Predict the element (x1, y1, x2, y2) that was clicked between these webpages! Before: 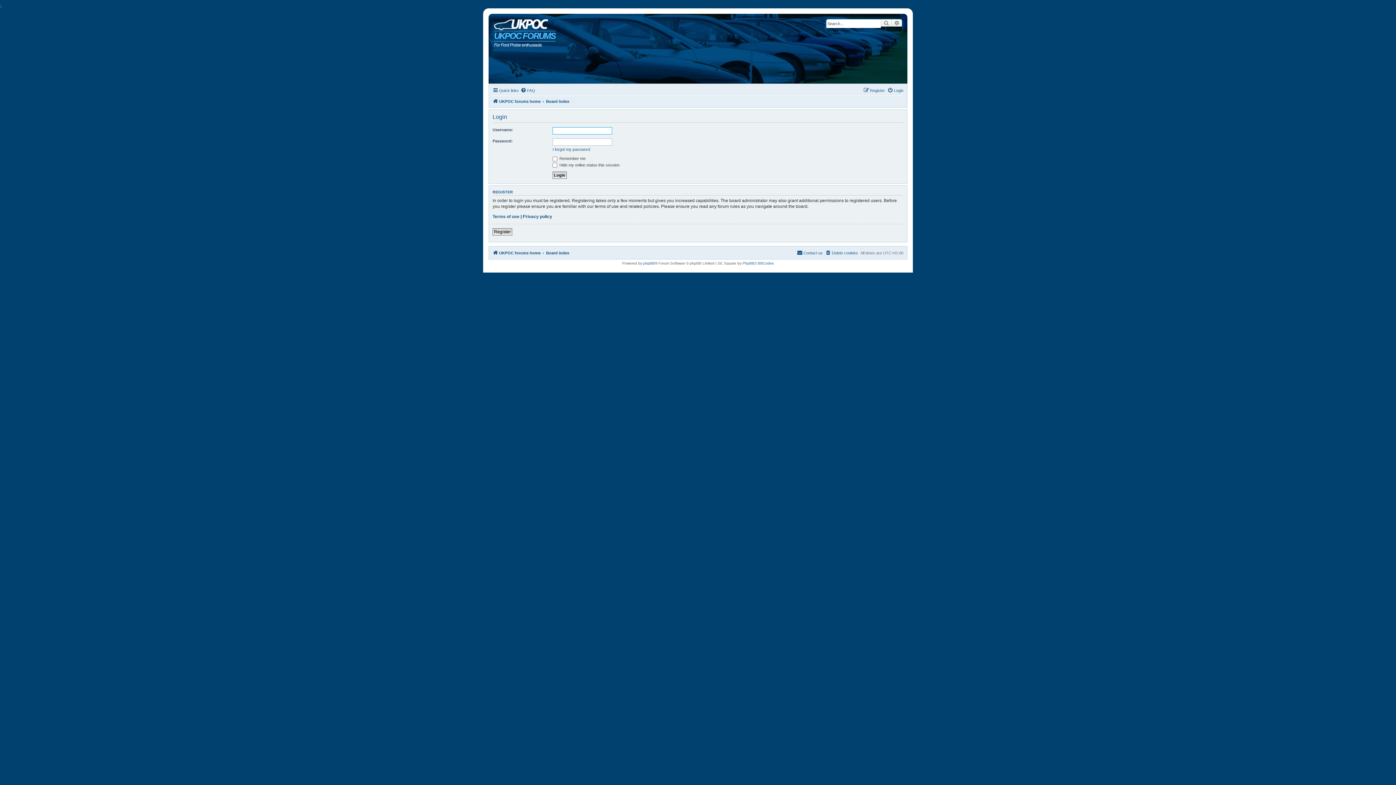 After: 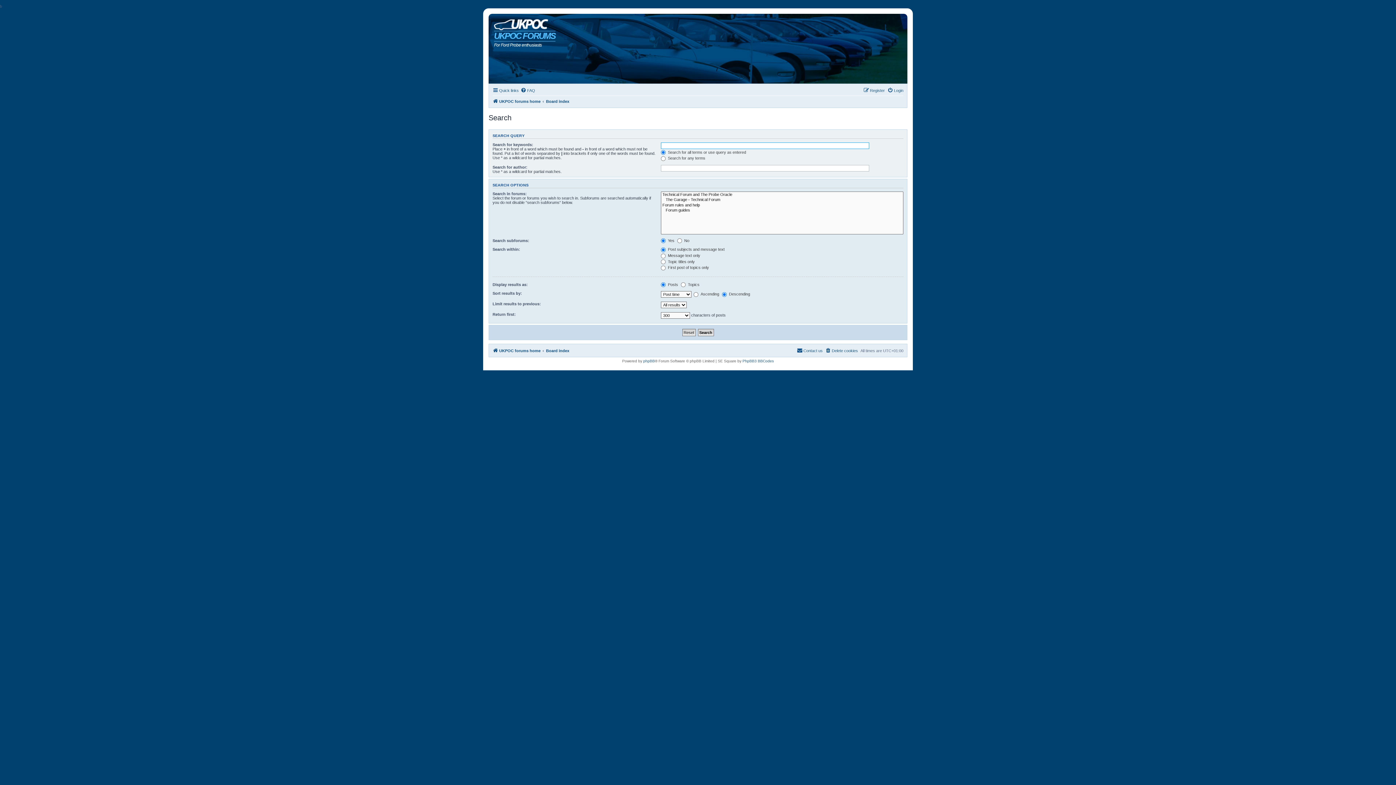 Action: label: Search bbox: (881, 19, 892, 26)